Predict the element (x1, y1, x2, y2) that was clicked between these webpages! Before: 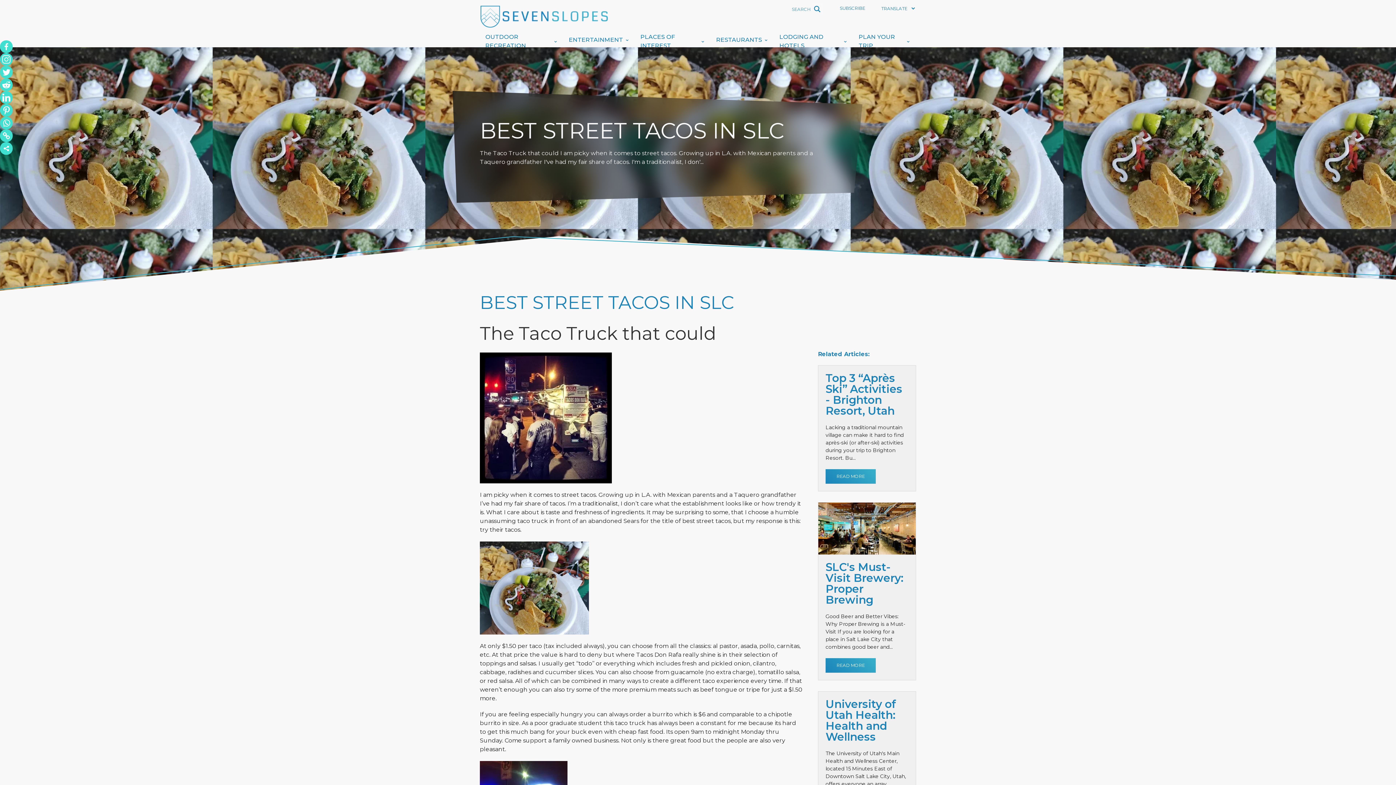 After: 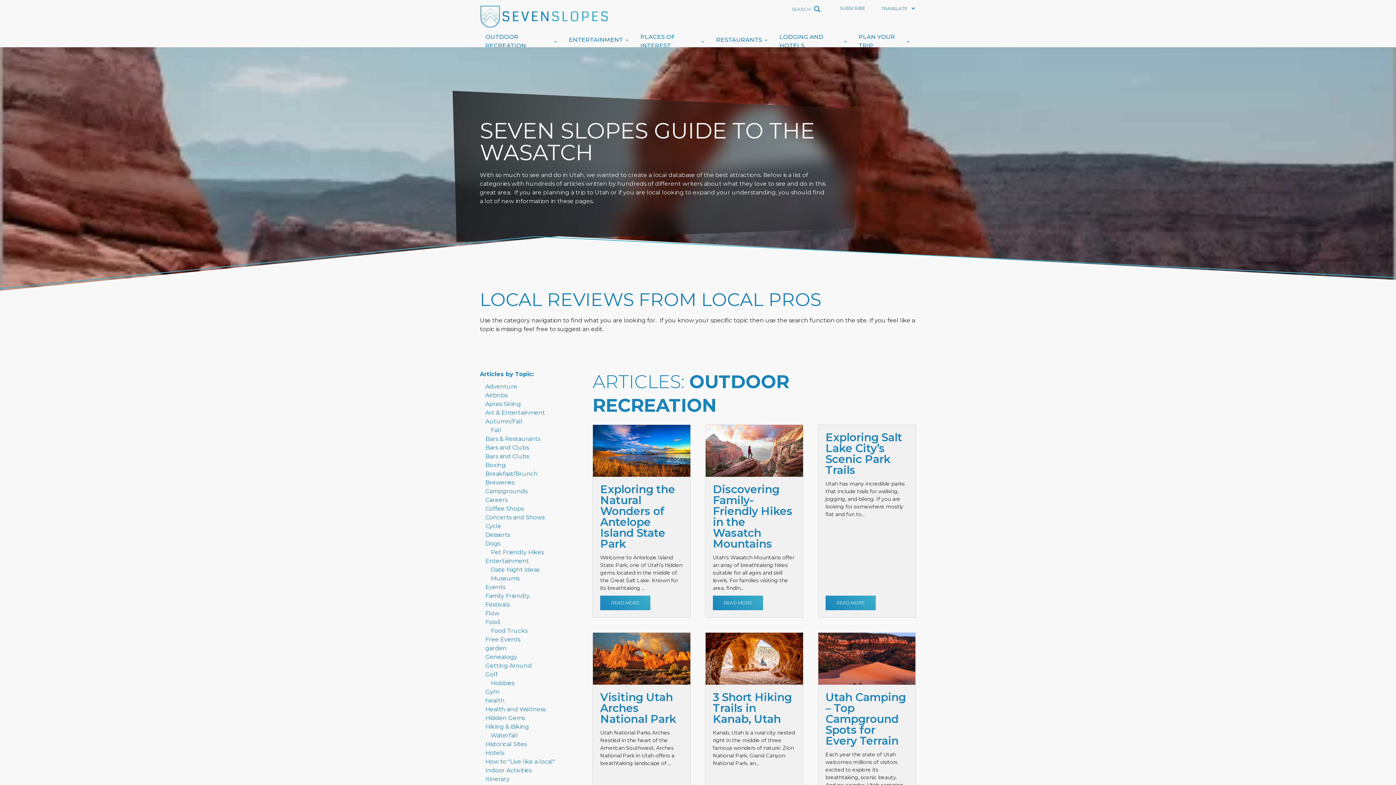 Action: bbox: (480, 32, 563, 50) label: OUTDOOR RECREATION